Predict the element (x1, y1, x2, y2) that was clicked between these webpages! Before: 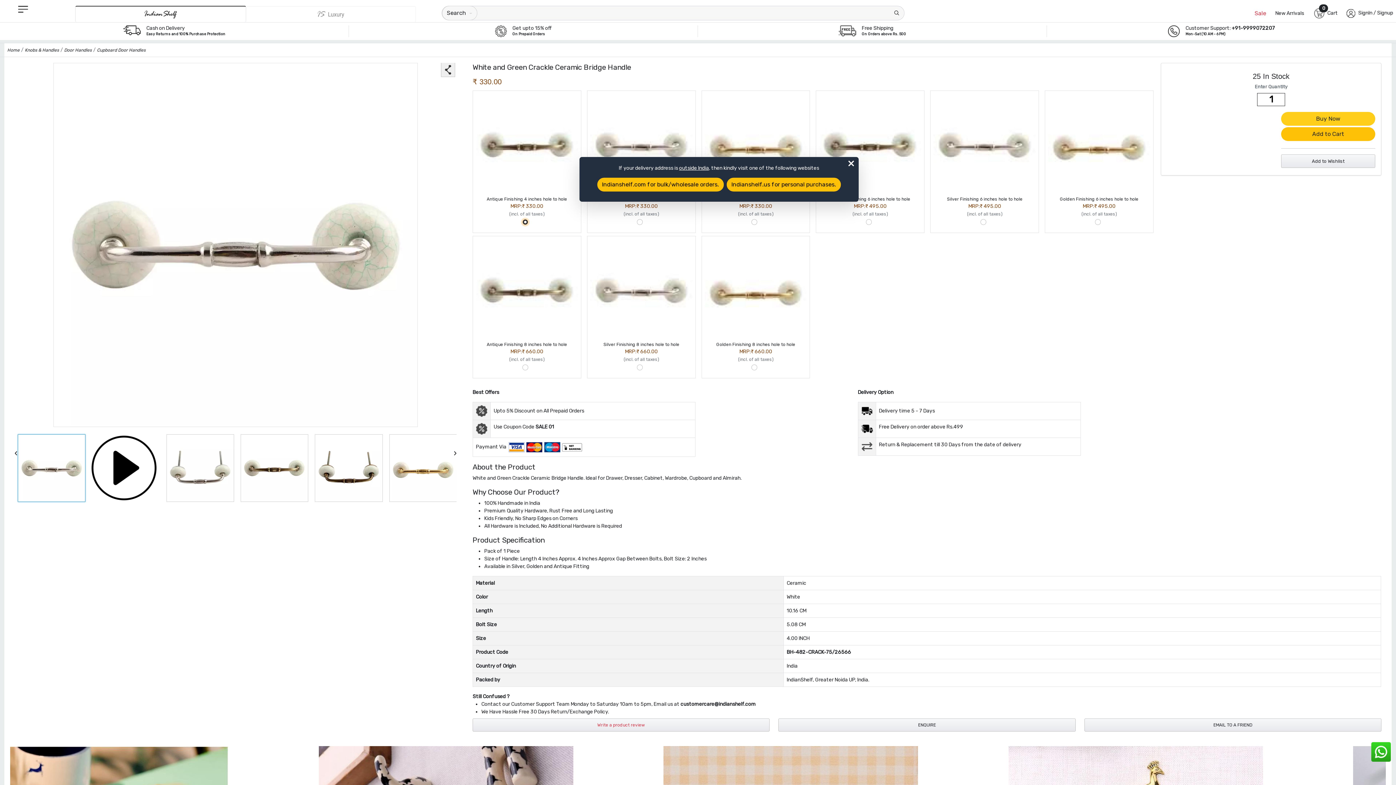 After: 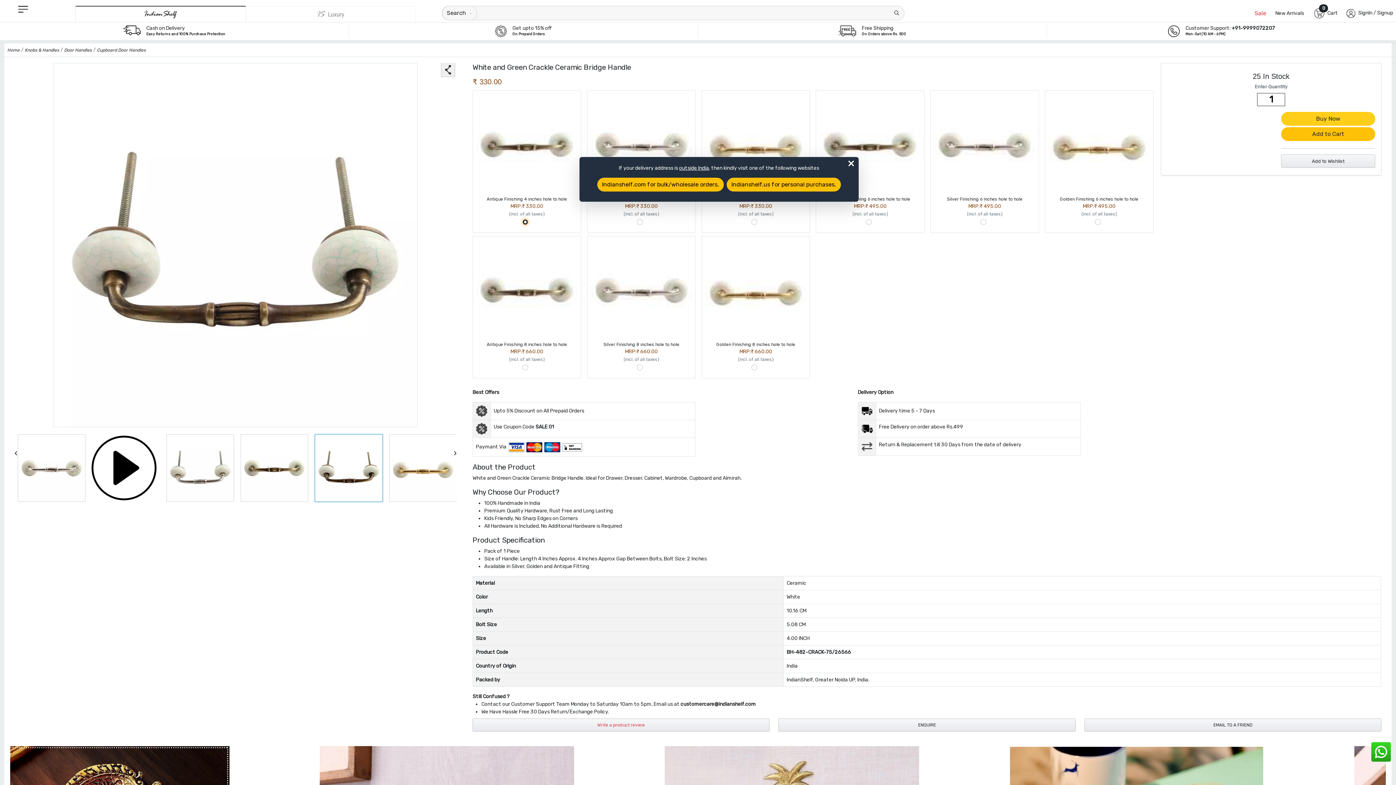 Action: bbox: (313, 434, 380, 502)